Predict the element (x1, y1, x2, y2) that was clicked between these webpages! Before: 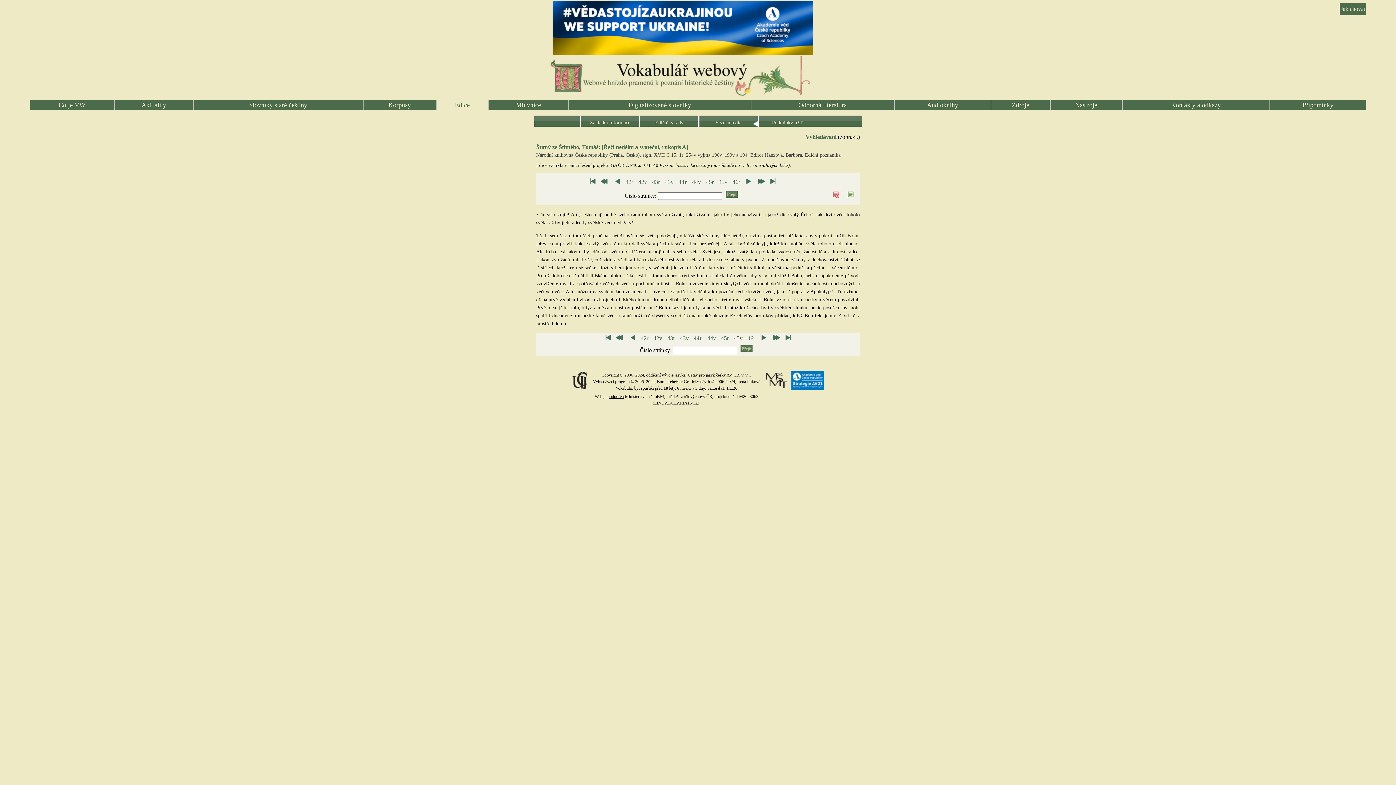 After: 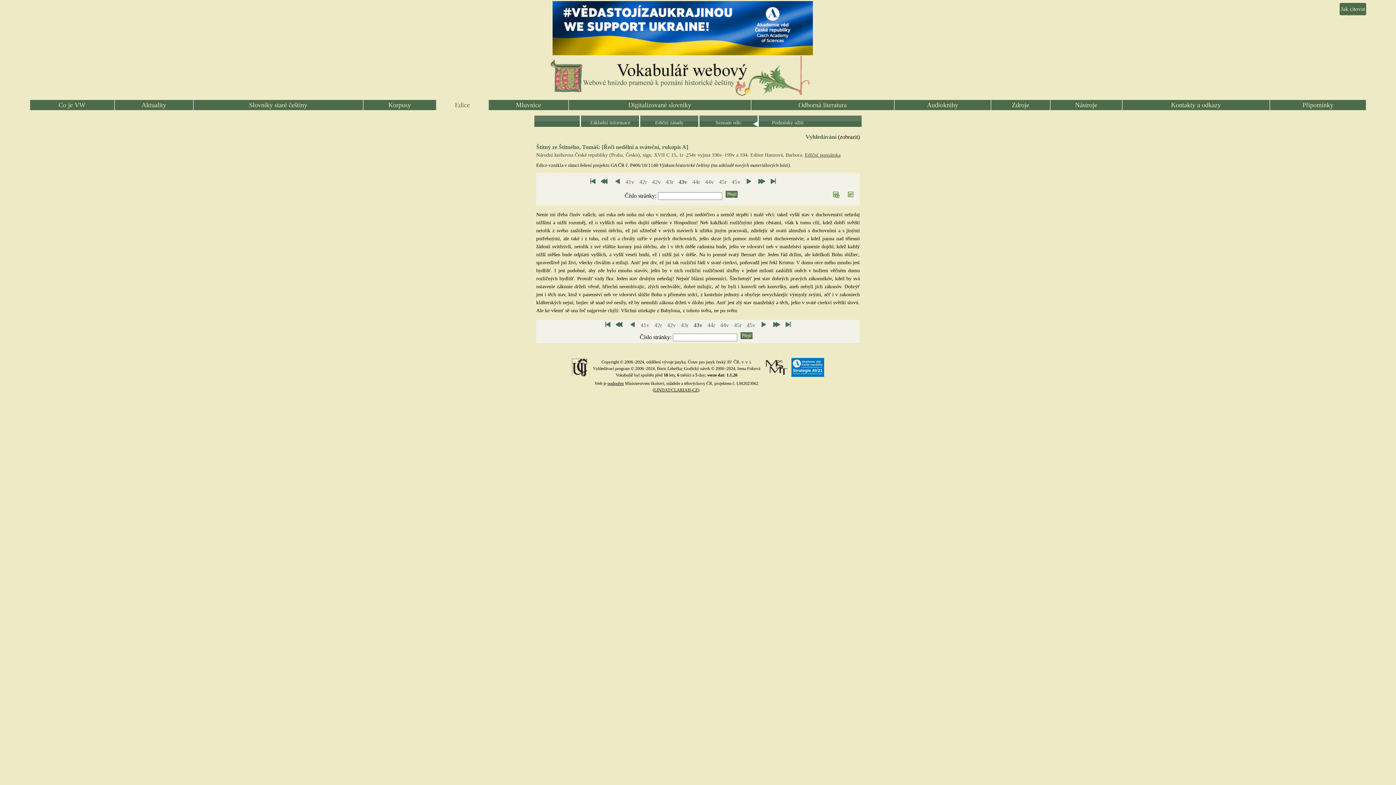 Action: bbox: (677, 335, 691, 341) label: 43v